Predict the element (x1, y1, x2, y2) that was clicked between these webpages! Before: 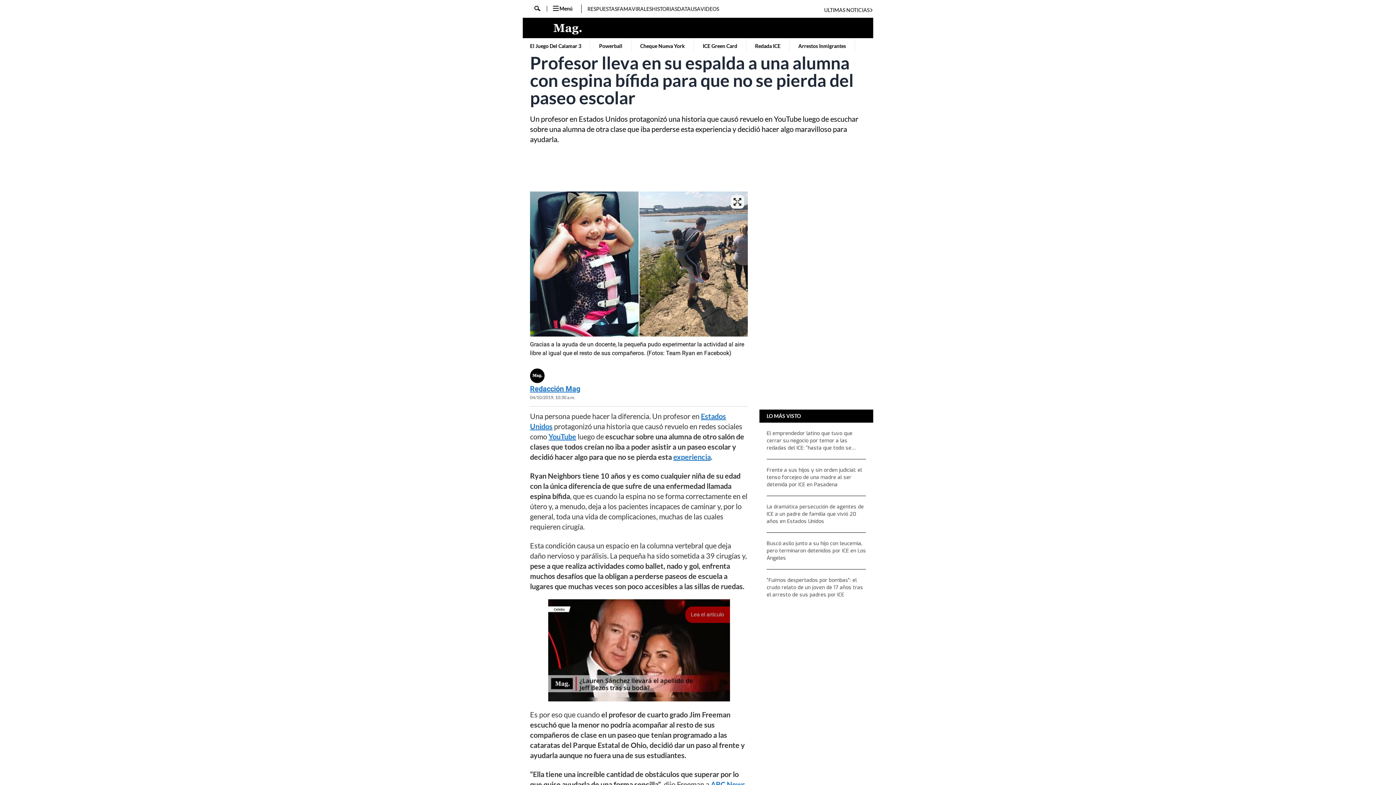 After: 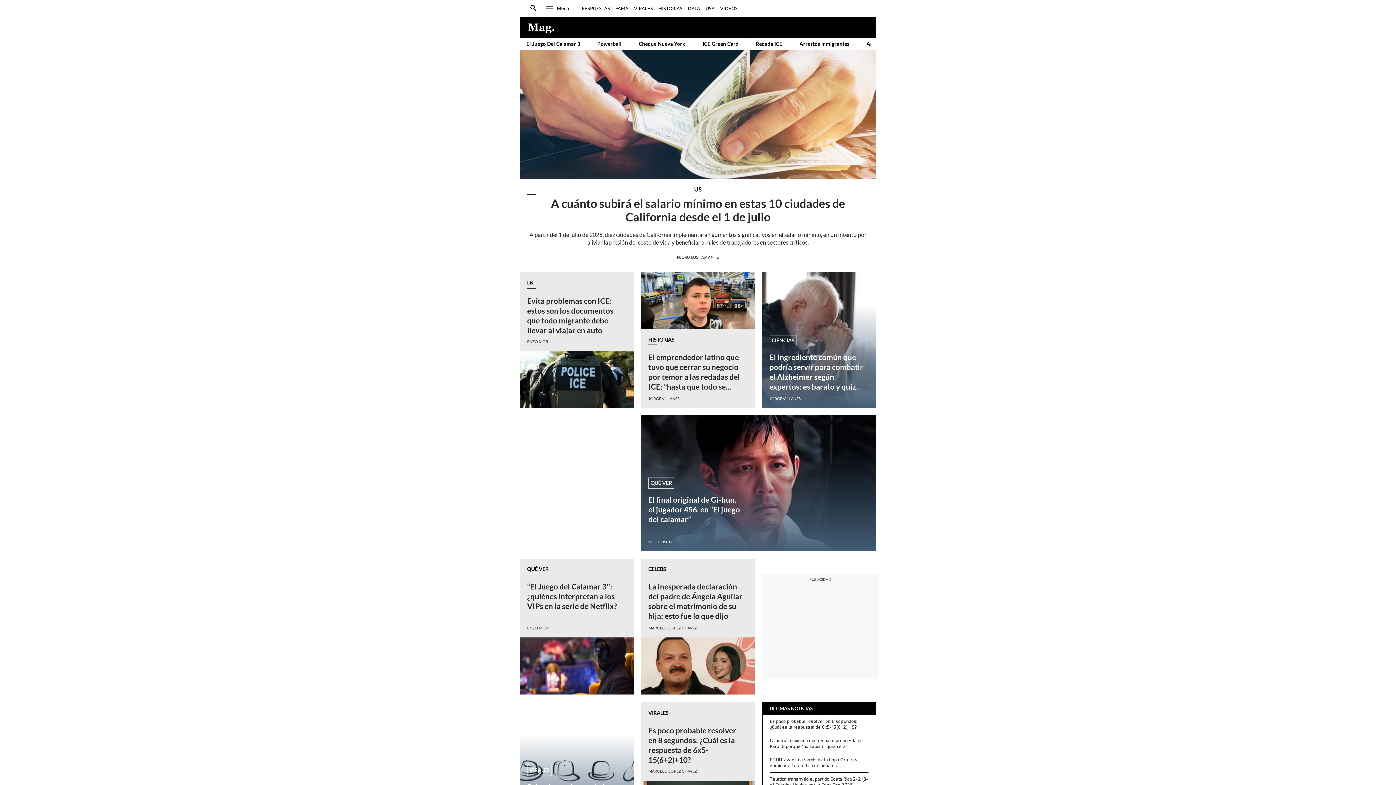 Action: bbox: (528, 21, 601, 34)